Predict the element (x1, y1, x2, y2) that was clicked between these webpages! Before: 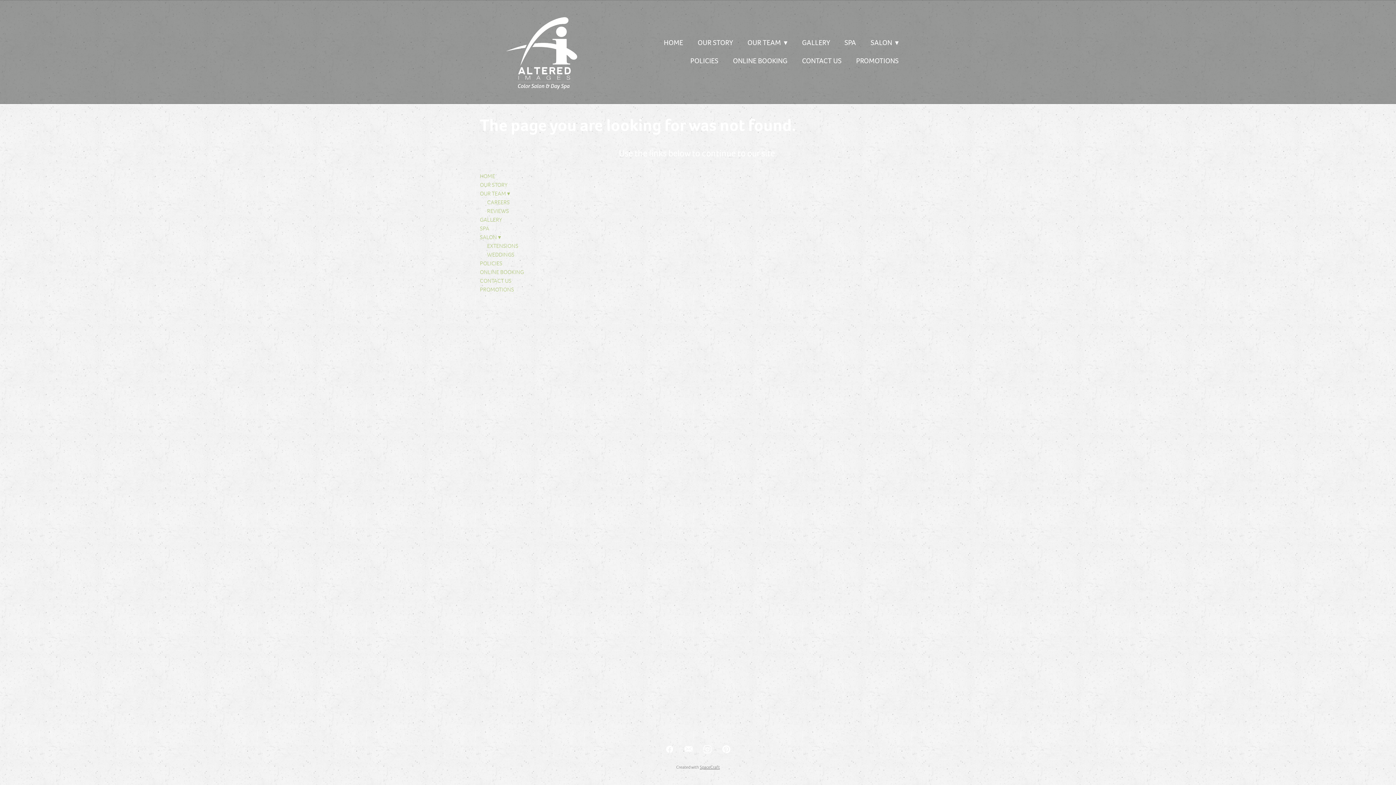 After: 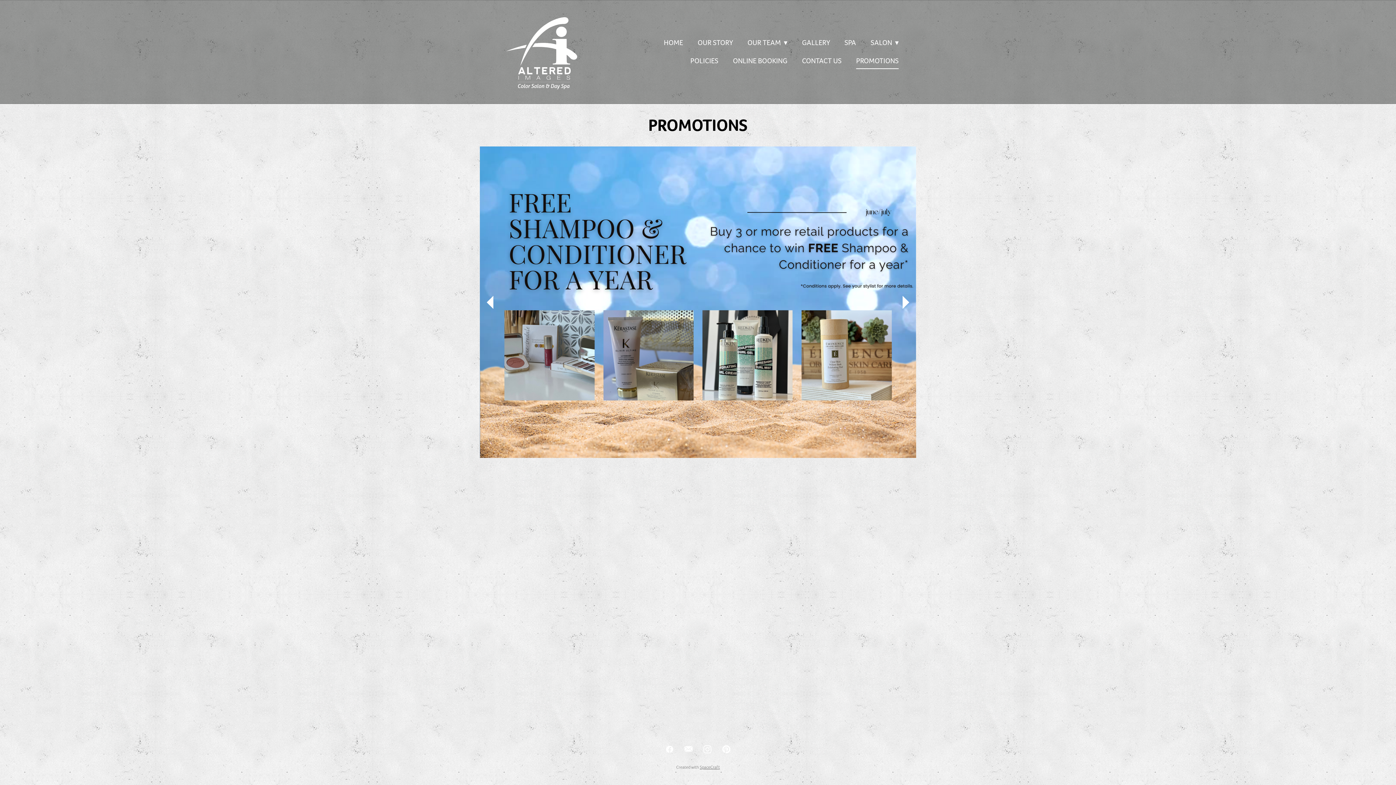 Action: label: PROMOTIONS bbox: (856, 53, 898, 68)